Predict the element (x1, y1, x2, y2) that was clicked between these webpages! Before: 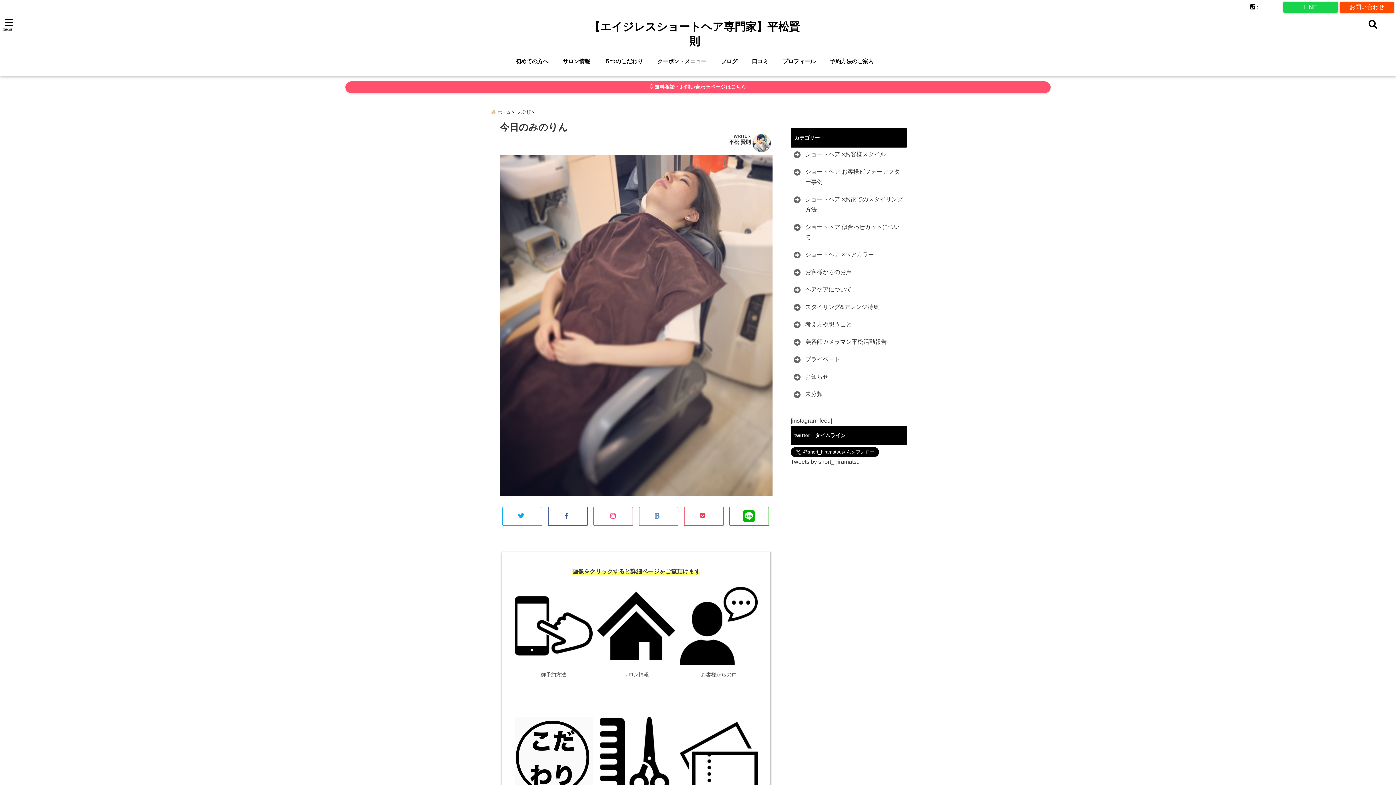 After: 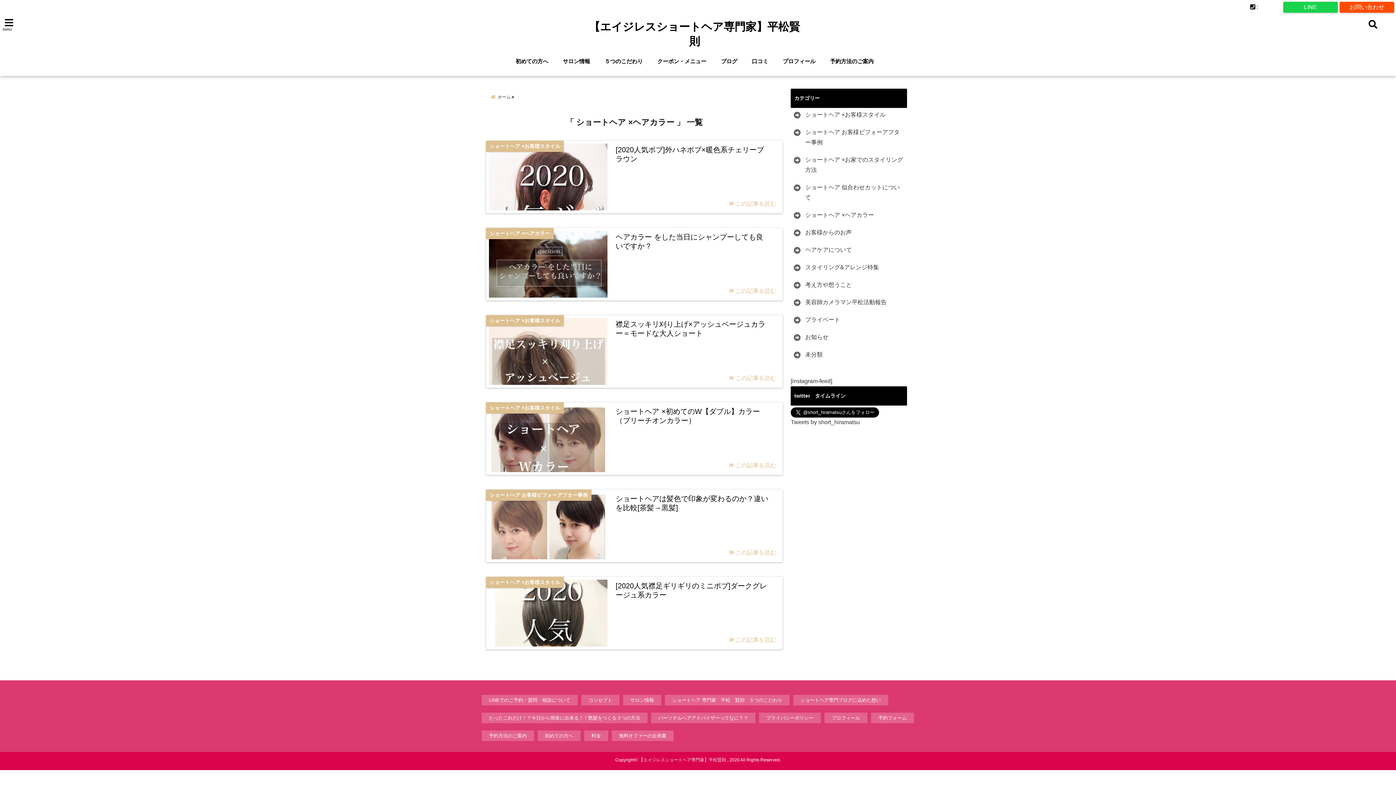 Action: label: ショートヘア ×ヘアカラー bbox: (792, 249, 876, 260)